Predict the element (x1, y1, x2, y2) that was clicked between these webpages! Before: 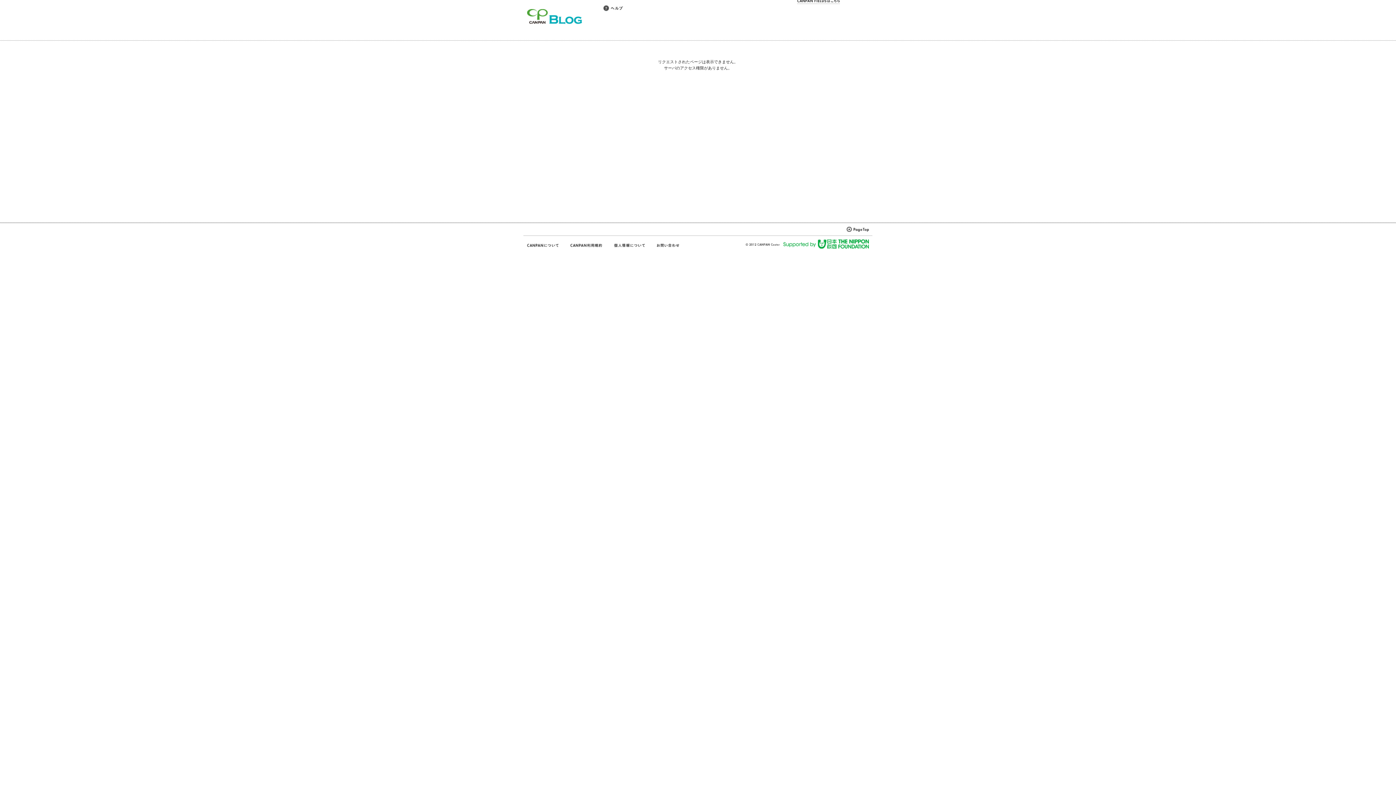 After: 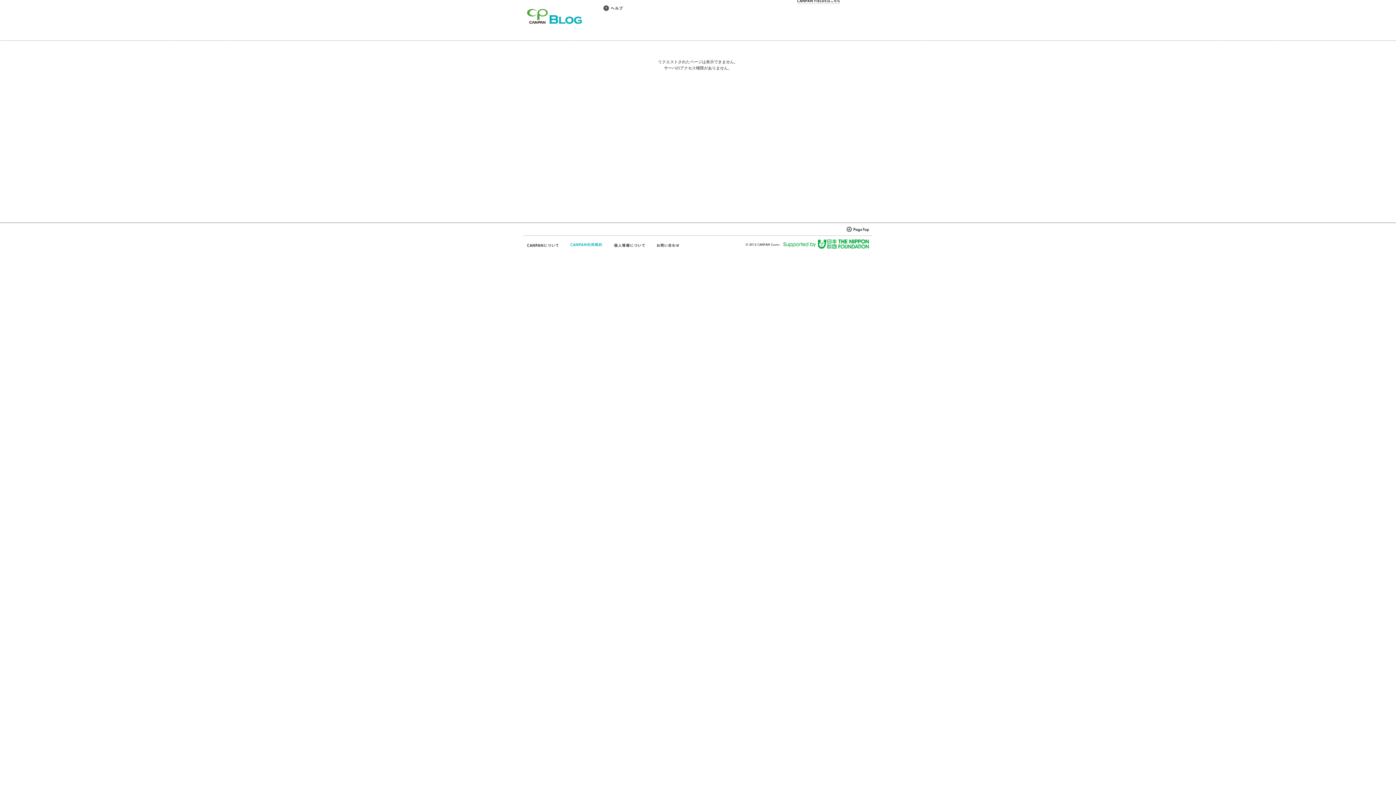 Action: bbox: (570, 242, 602, 248)